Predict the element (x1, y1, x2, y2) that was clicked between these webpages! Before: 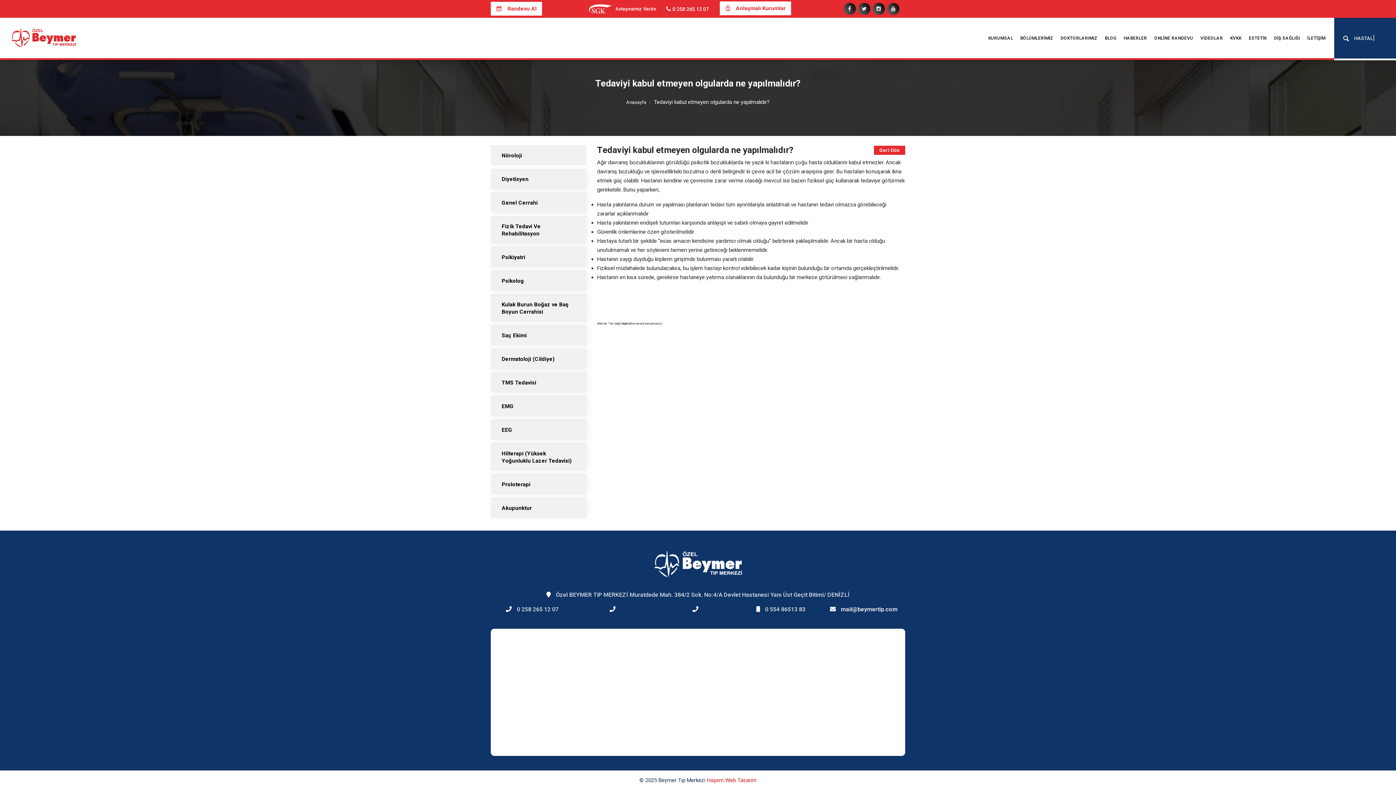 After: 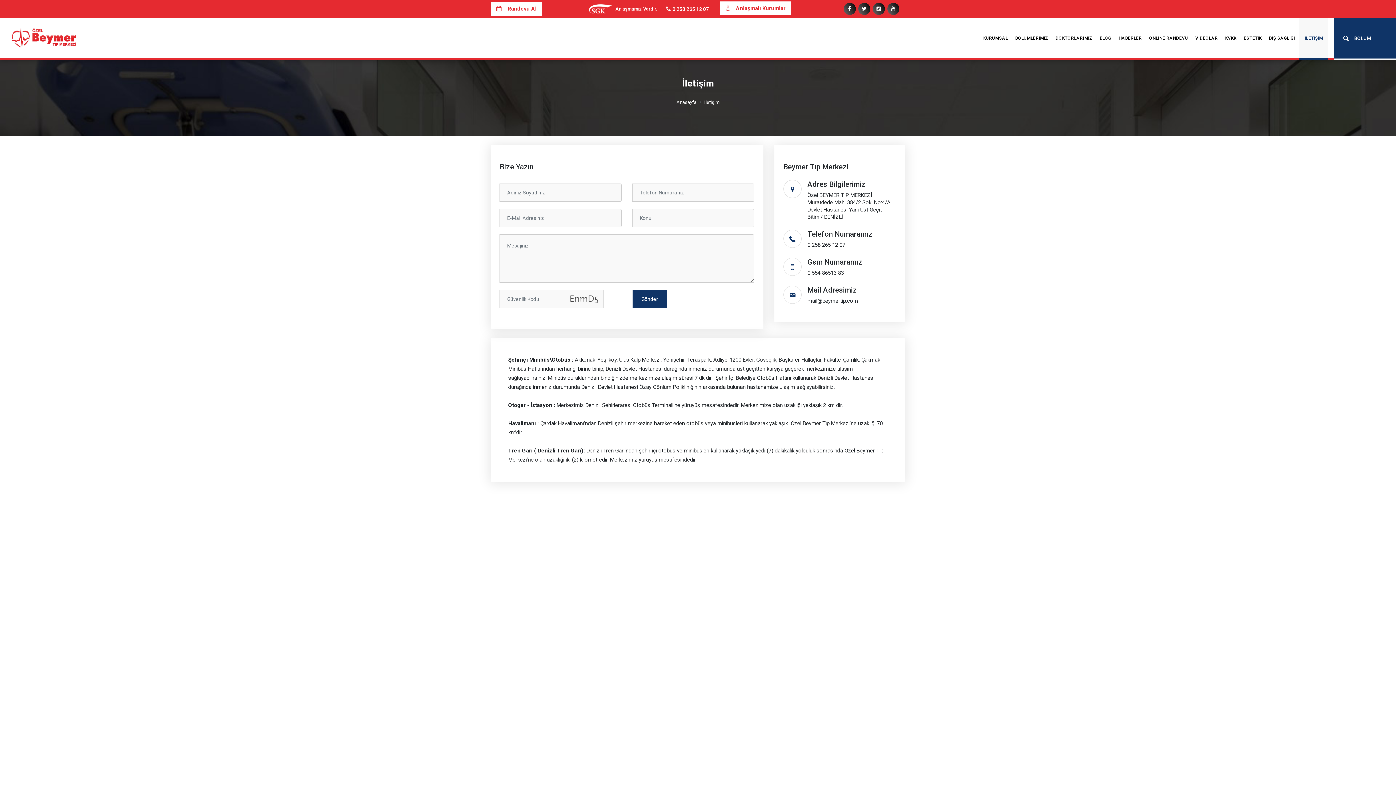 Action: label: İLETİŞİM bbox: (1304, 18, 1328, 58)